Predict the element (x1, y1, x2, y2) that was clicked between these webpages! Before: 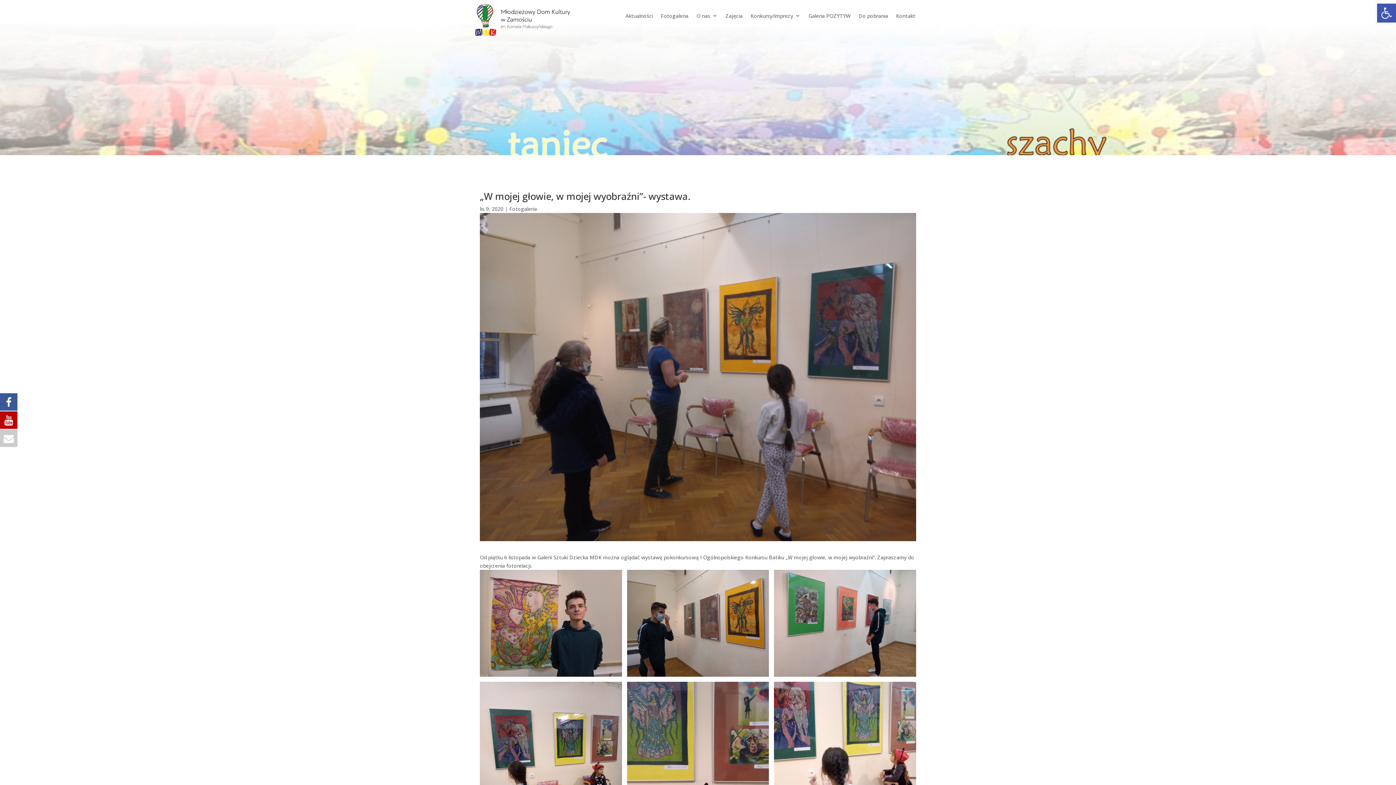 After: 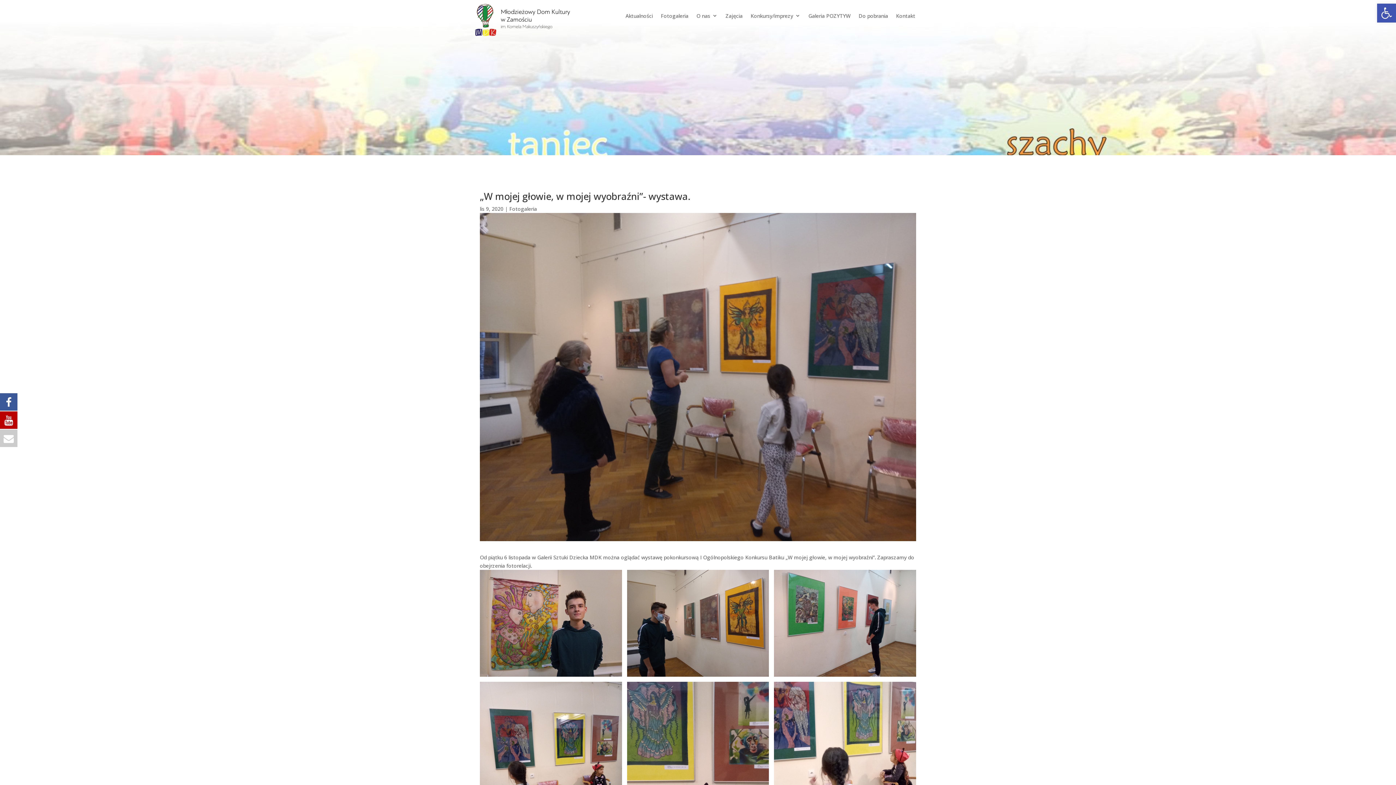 Action: bbox: (0, 392, 17, 410)